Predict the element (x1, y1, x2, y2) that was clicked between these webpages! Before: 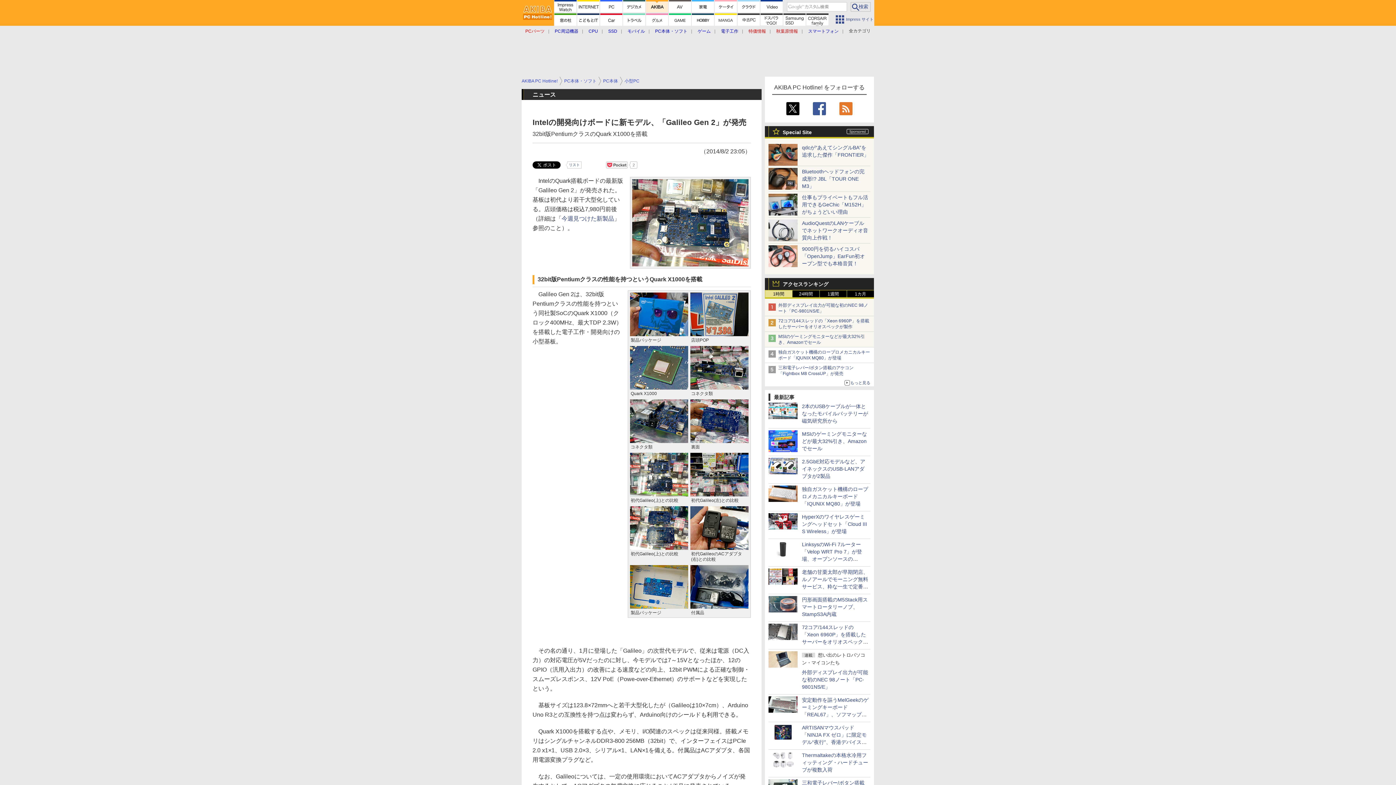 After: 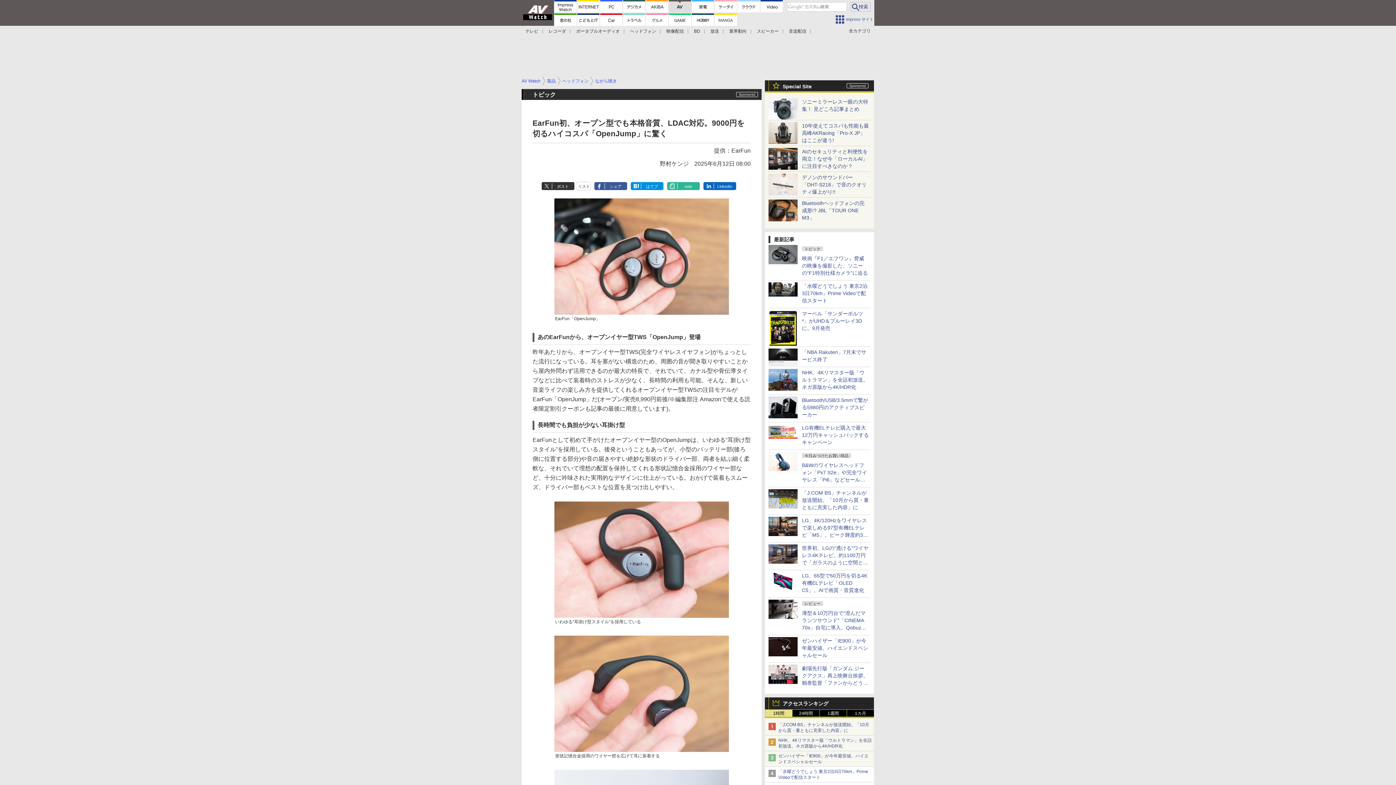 Action: bbox: (768, 260, 797, 266)